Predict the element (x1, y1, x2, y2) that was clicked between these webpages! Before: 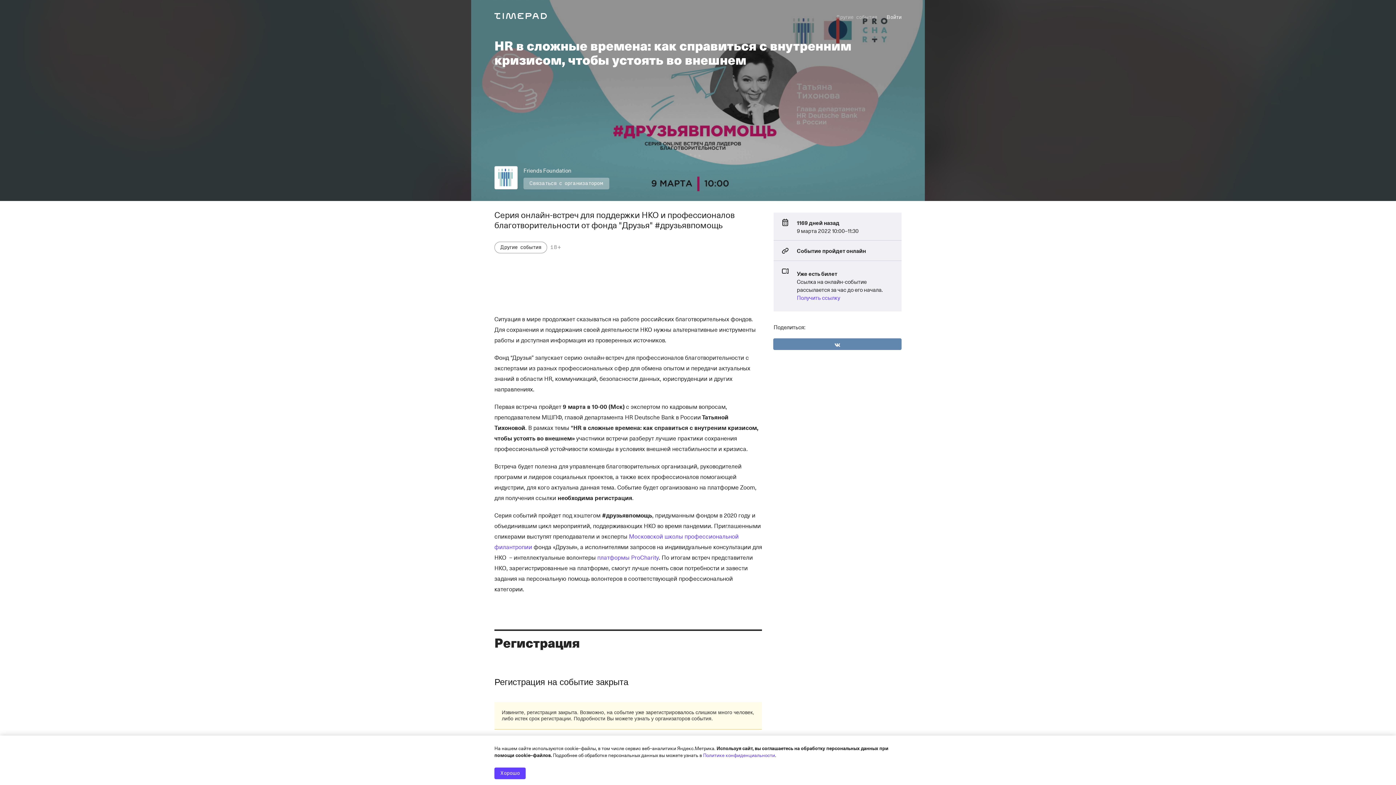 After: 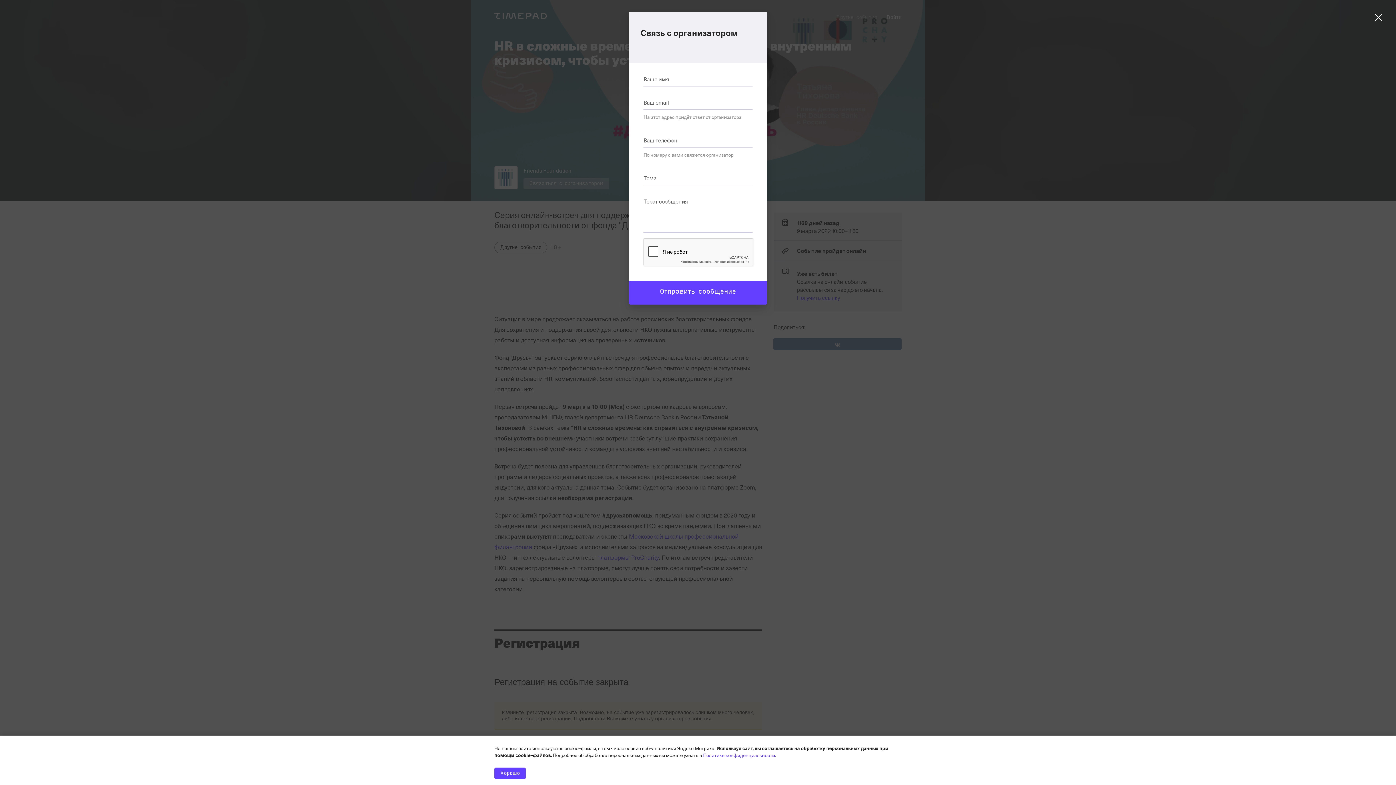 Action: label: Связаться с организатором bbox: (523, 177, 609, 189)